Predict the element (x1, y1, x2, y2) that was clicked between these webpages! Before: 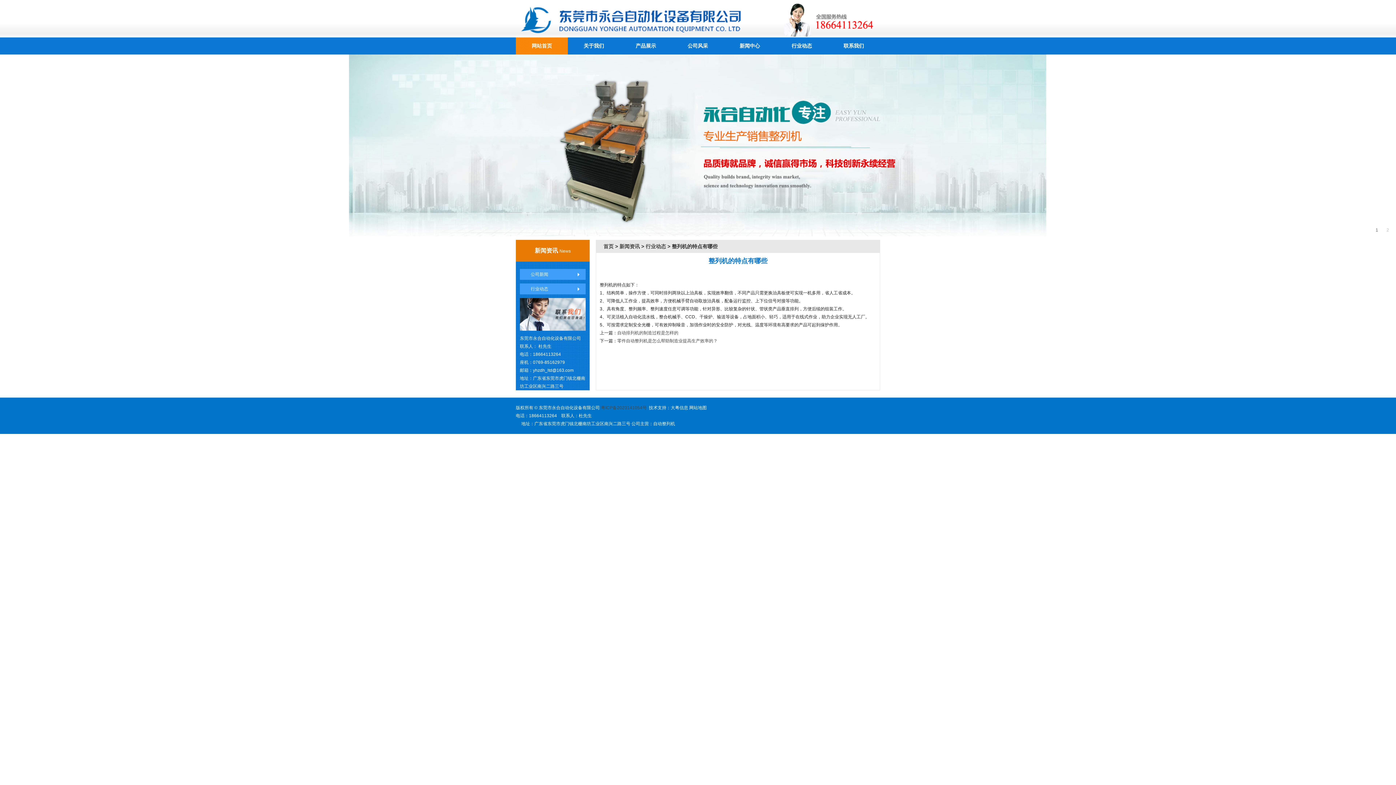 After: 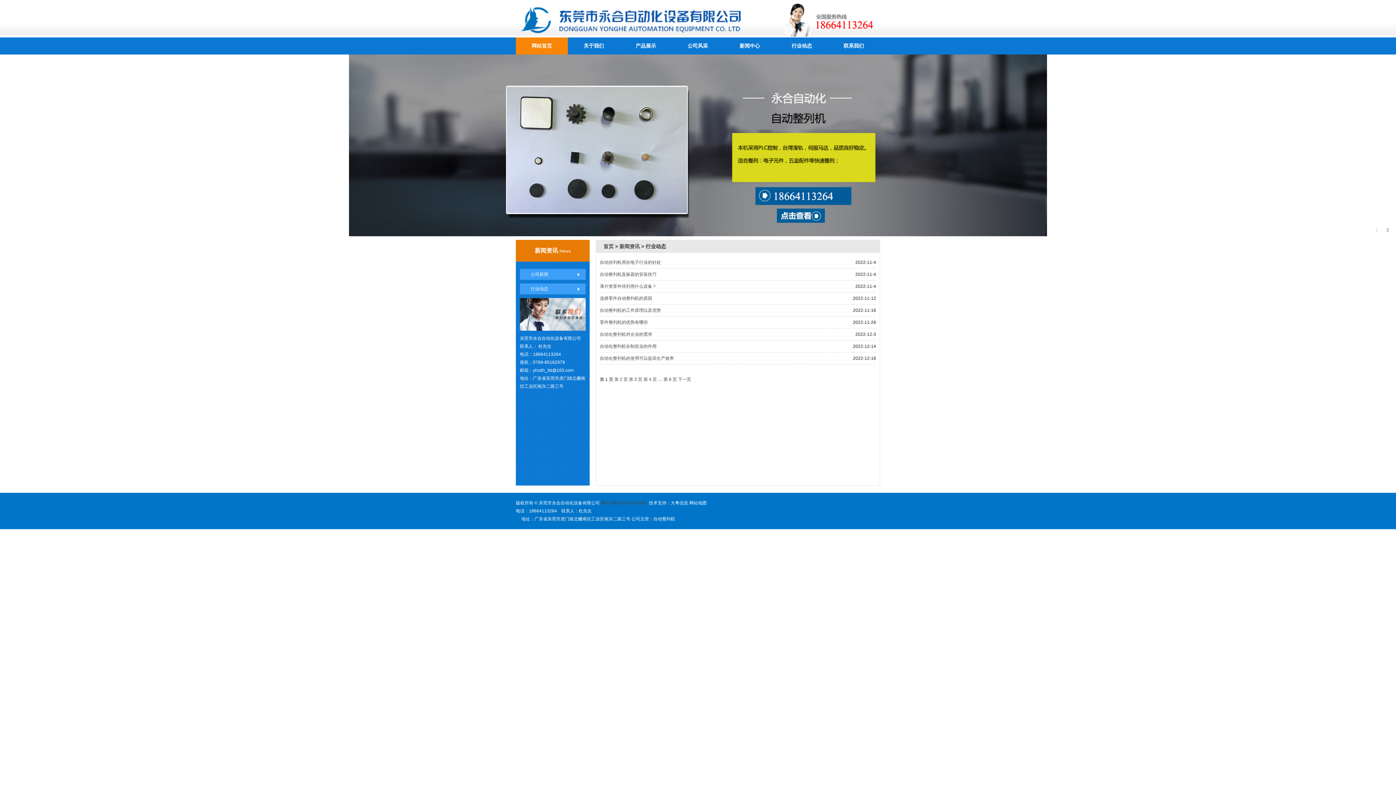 Action: bbox: (776, 37, 828, 54) label: 行业动态